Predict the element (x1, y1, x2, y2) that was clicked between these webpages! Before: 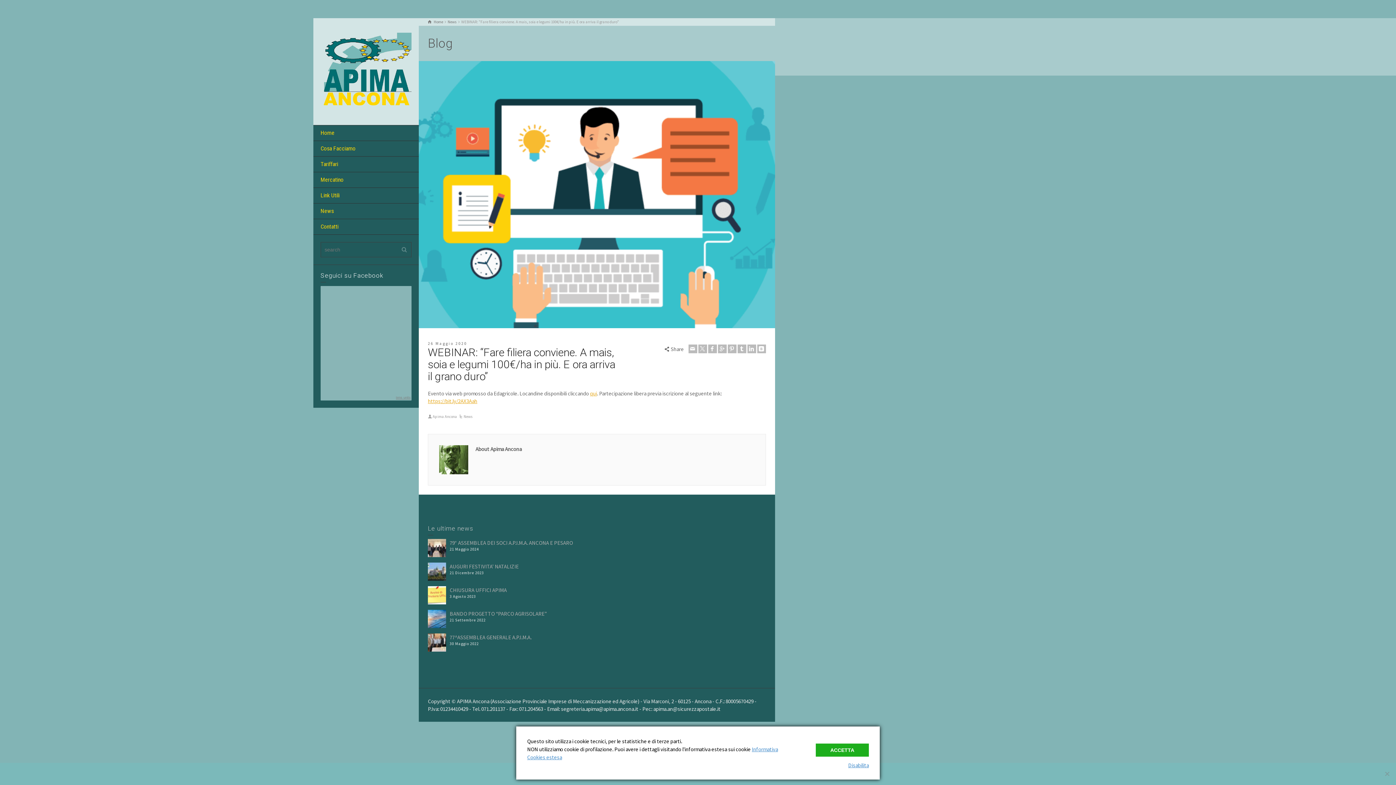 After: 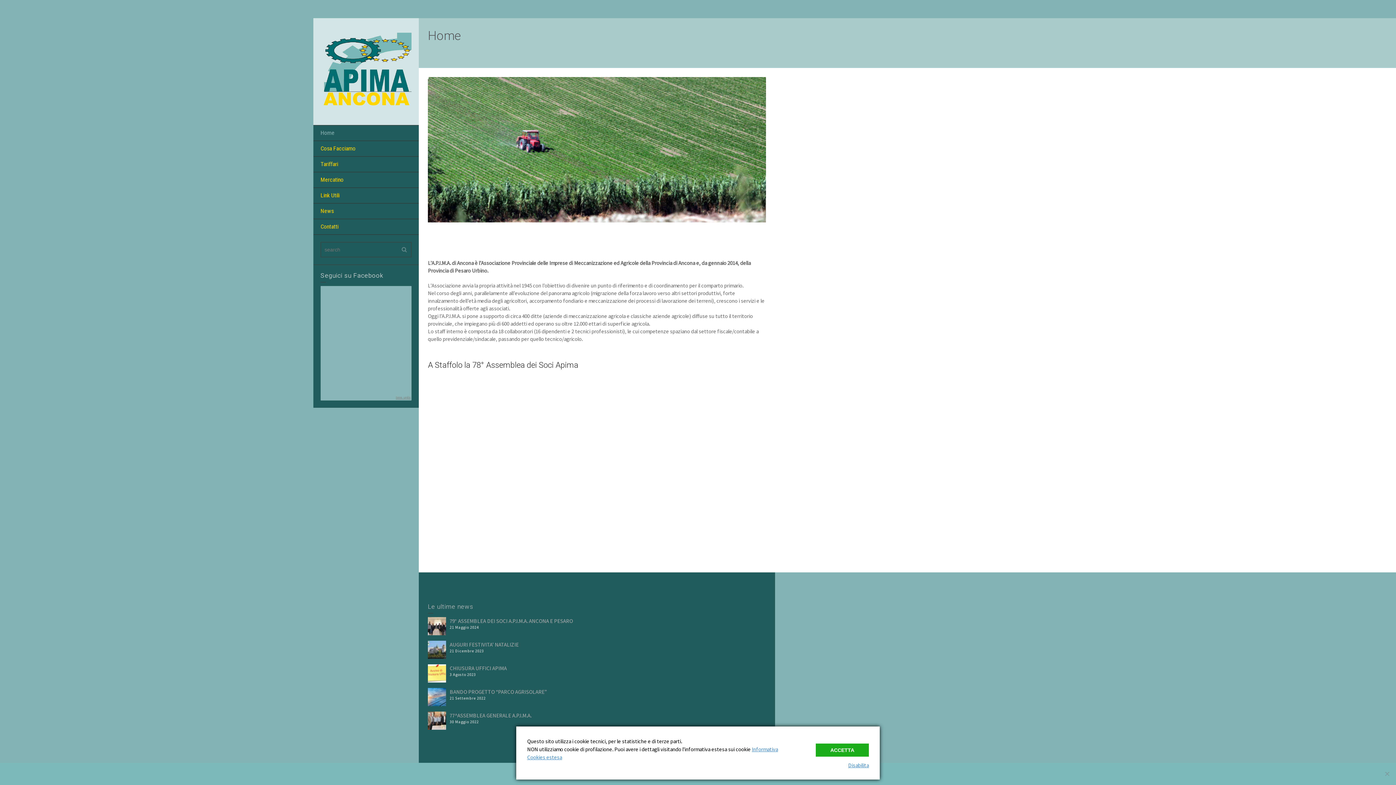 Action: bbox: (428, 19, 443, 24) label: Home